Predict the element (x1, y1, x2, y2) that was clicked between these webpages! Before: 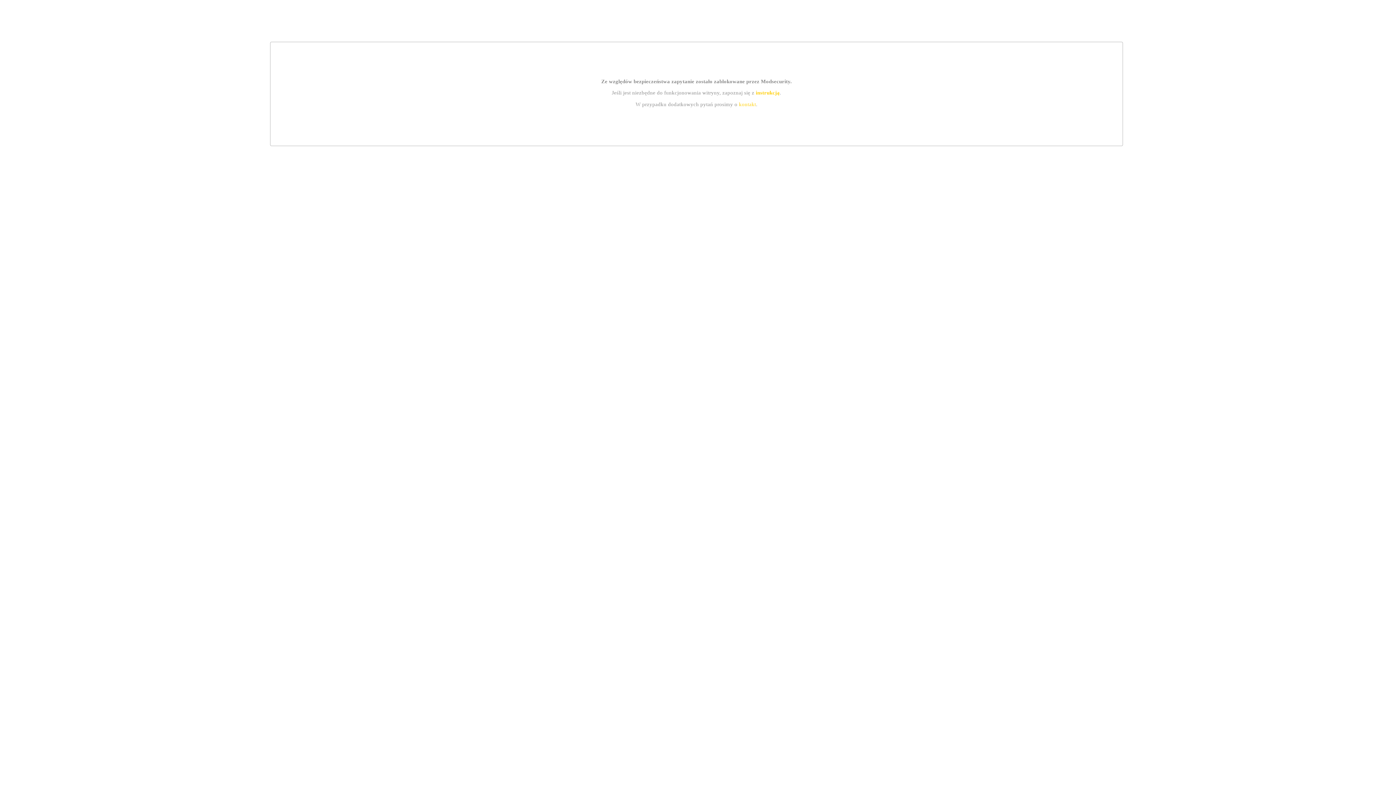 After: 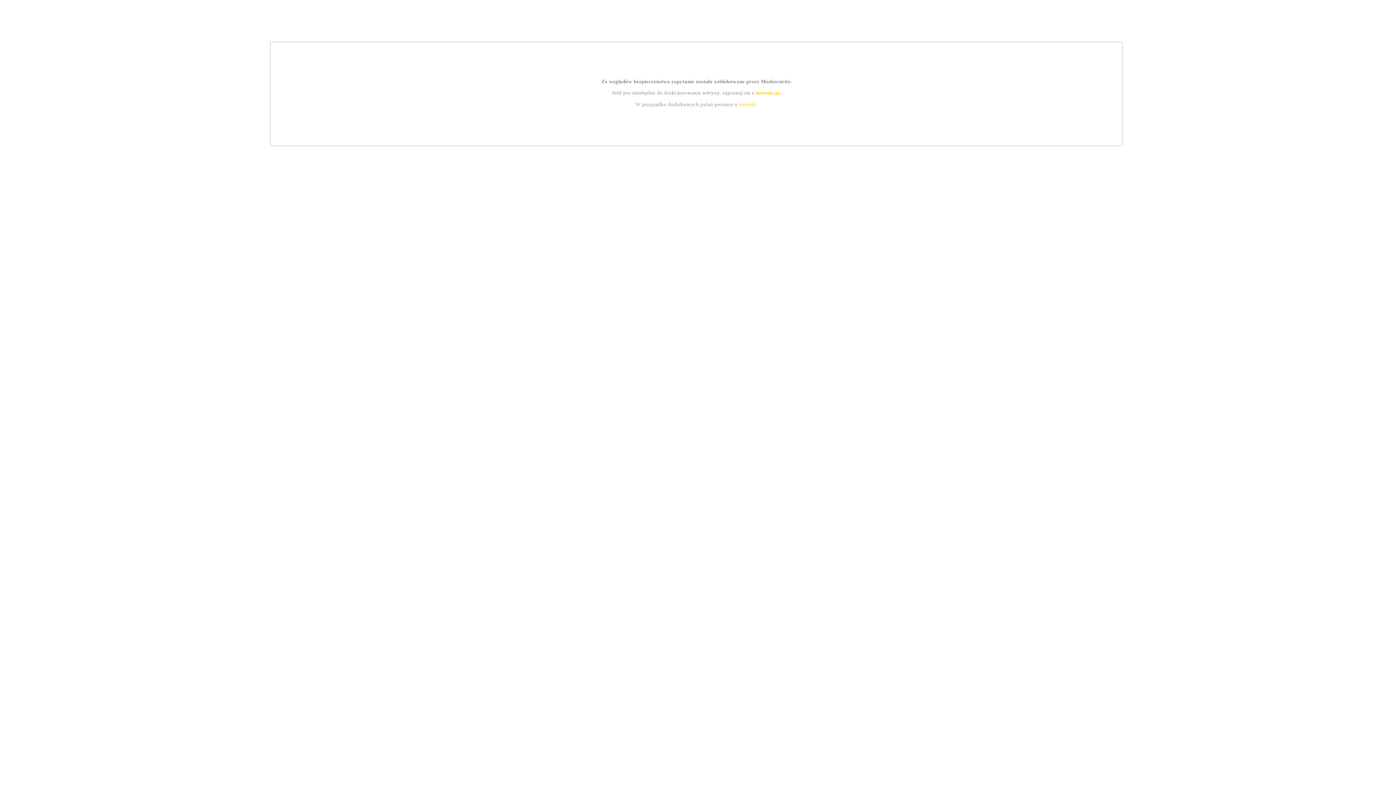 Action: bbox: (739, 101, 756, 107) label: kontakt